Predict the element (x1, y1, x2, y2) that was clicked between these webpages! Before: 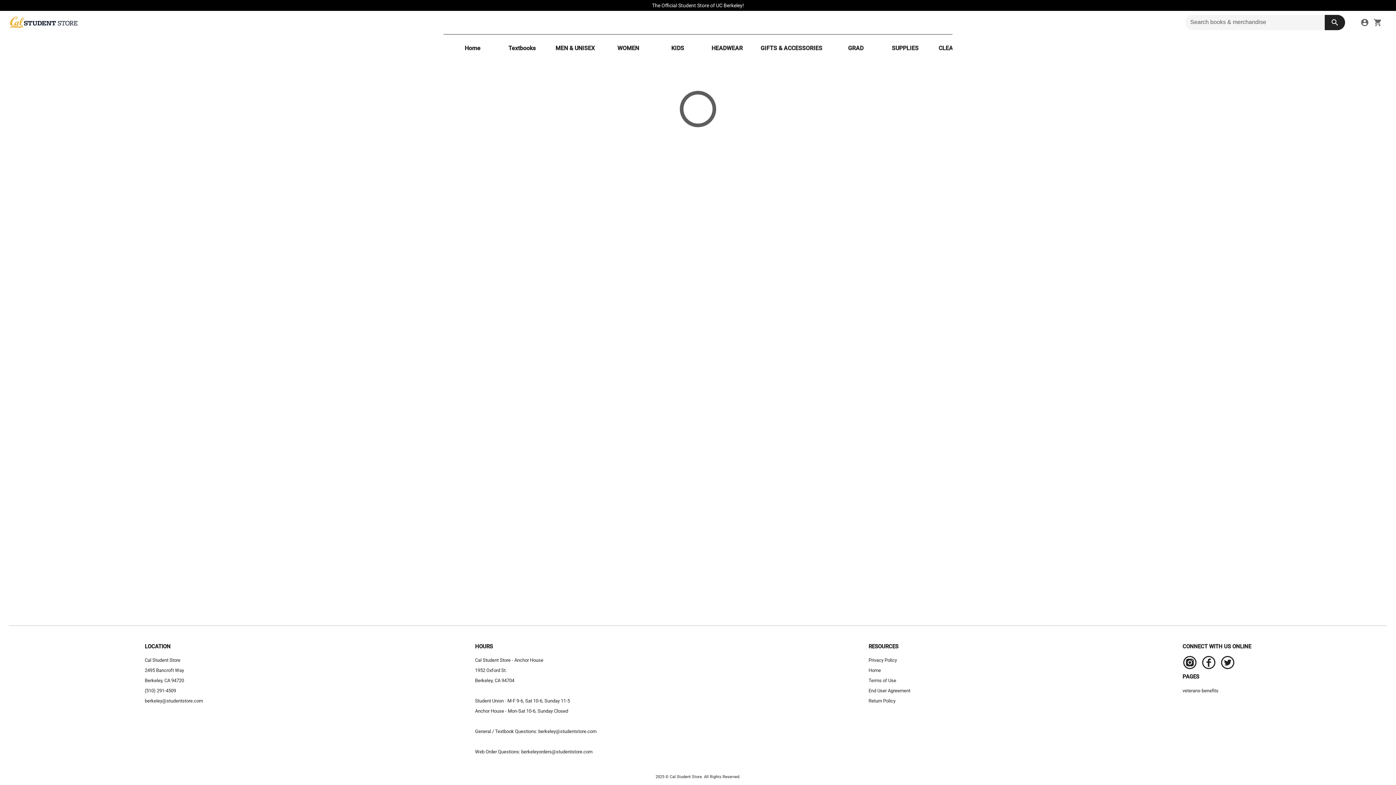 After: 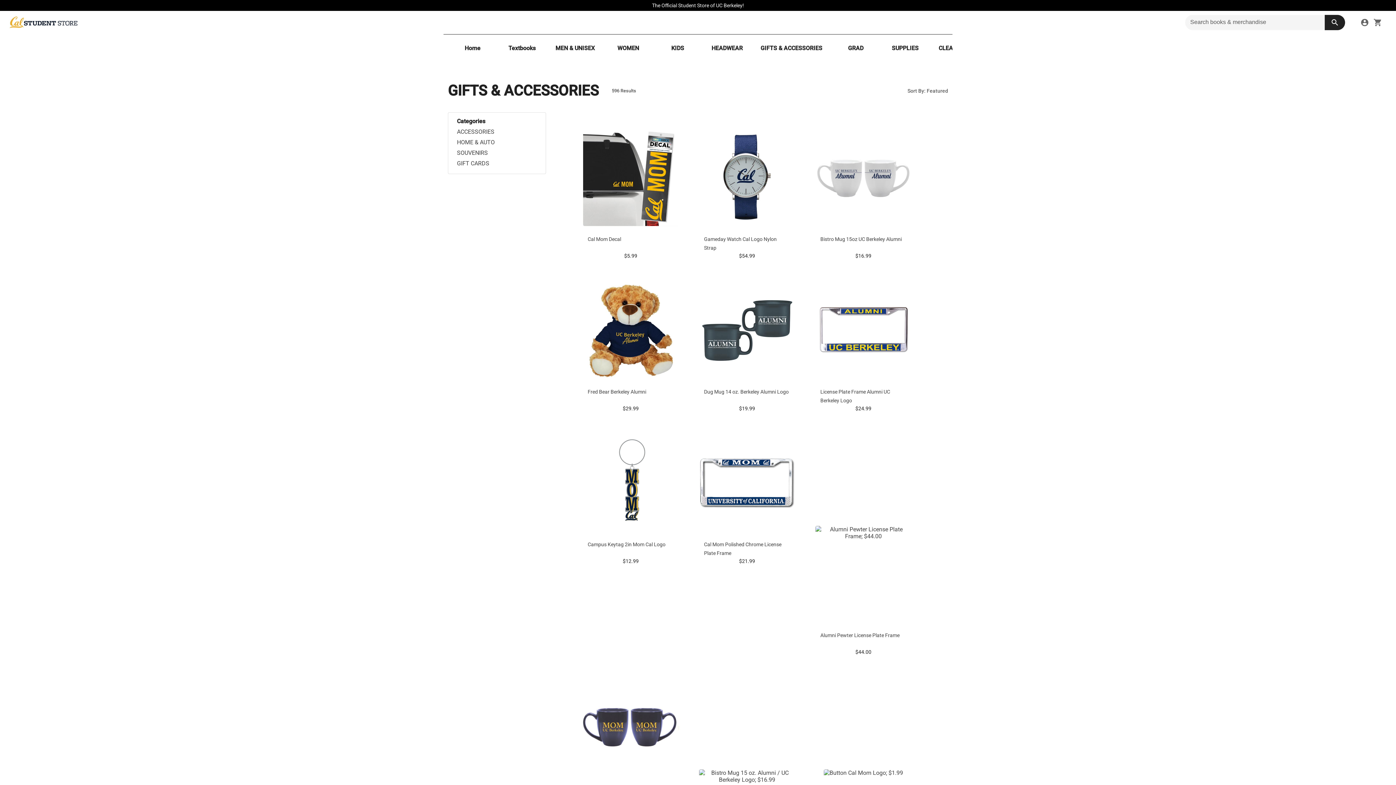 Action: label: GIFTS & ACCESSORIES bbox: (754, 34, 828, 61)